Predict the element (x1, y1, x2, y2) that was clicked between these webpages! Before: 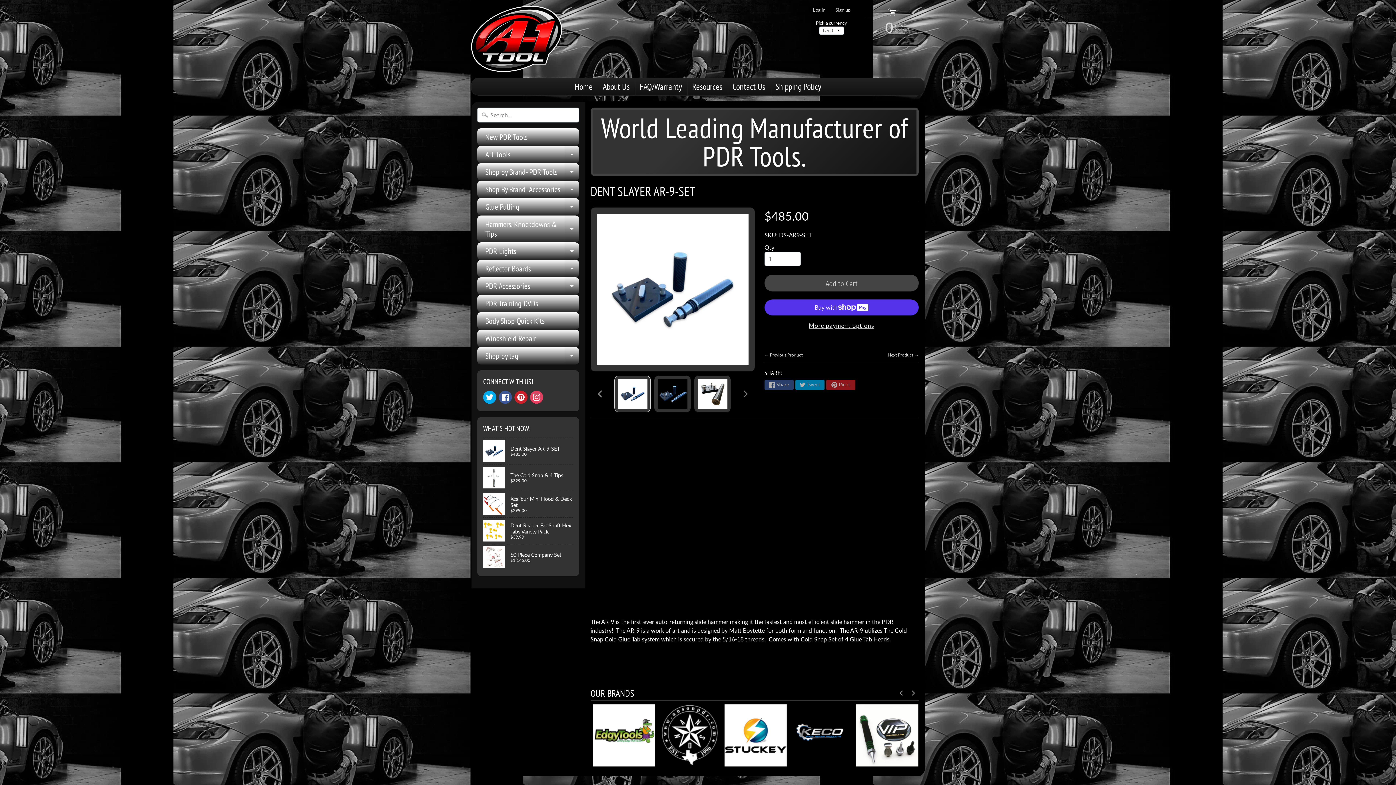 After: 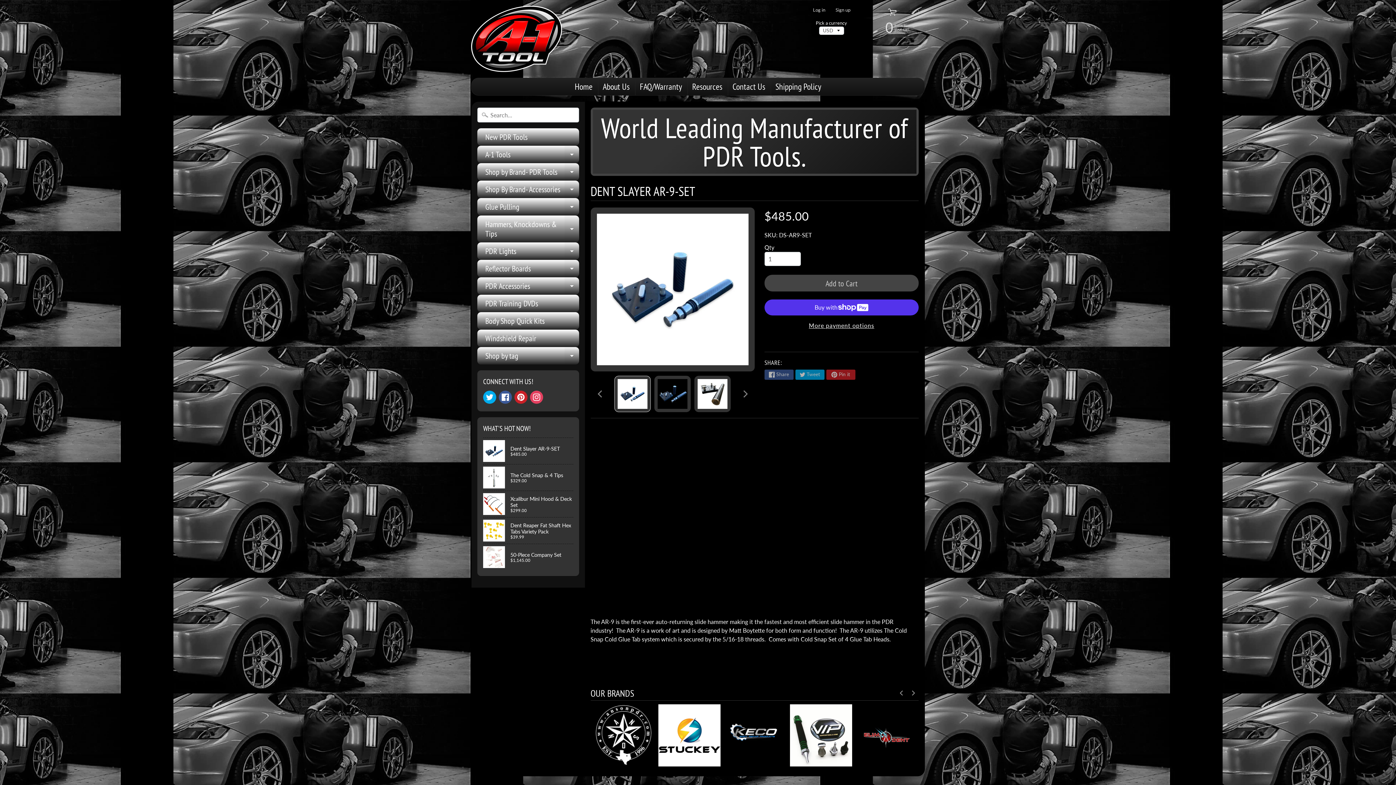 Action: bbox: (483, 438, 573, 464) label: Dent Slayer AR-9-SET
$485.00